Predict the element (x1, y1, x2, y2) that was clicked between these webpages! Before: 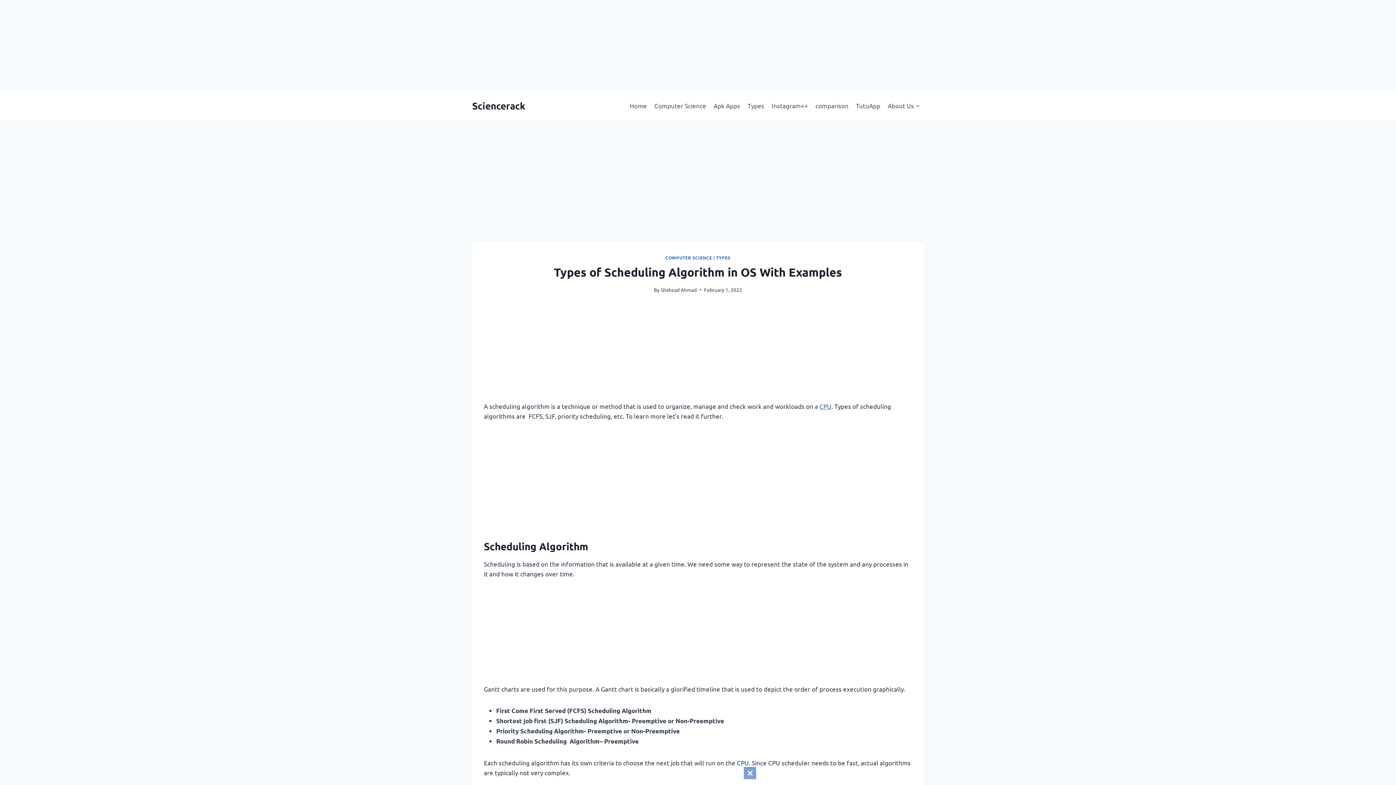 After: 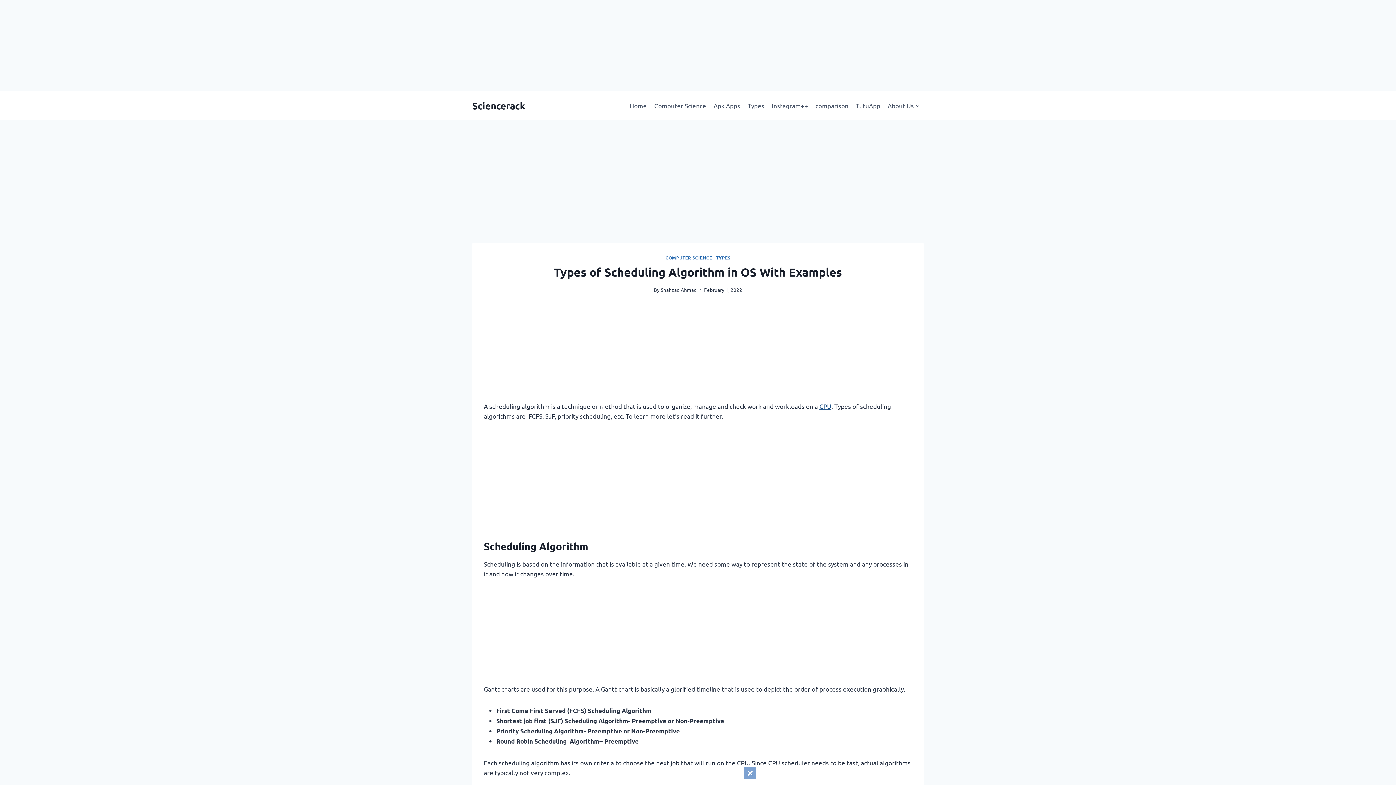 Action: label: CPU bbox: (819, 402, 831, 410)